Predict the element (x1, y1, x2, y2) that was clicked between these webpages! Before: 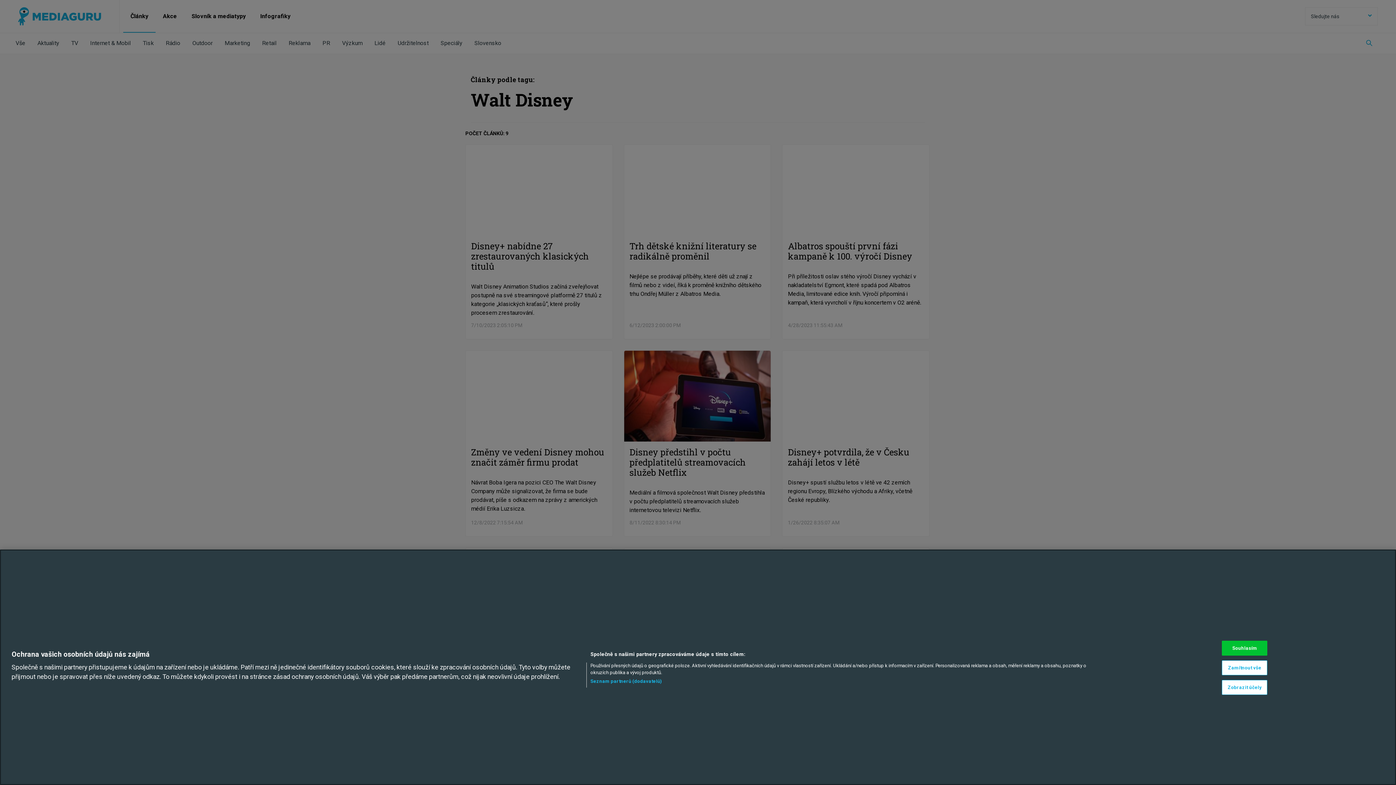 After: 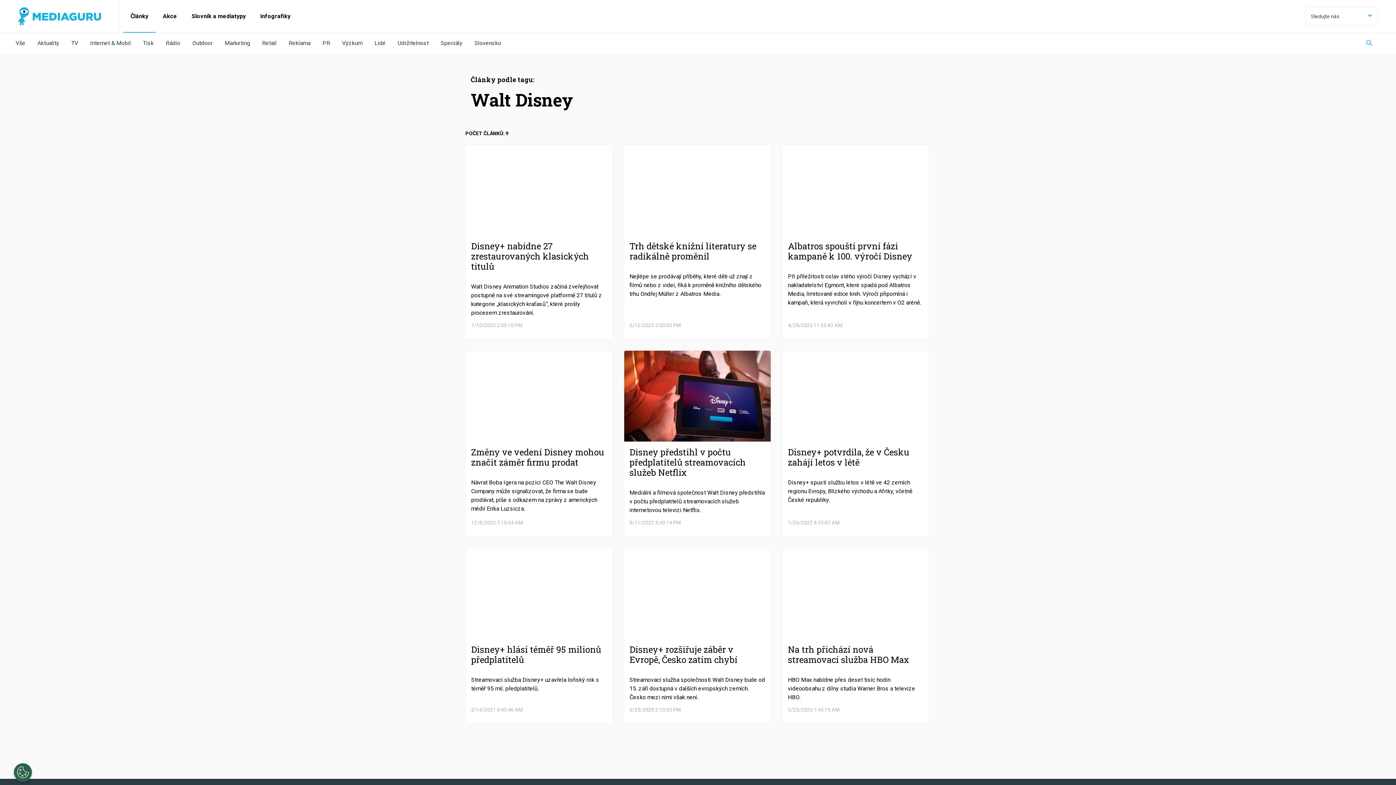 Action: bbox: (1222, 660, 1267, 675) label: Zamítnout vše